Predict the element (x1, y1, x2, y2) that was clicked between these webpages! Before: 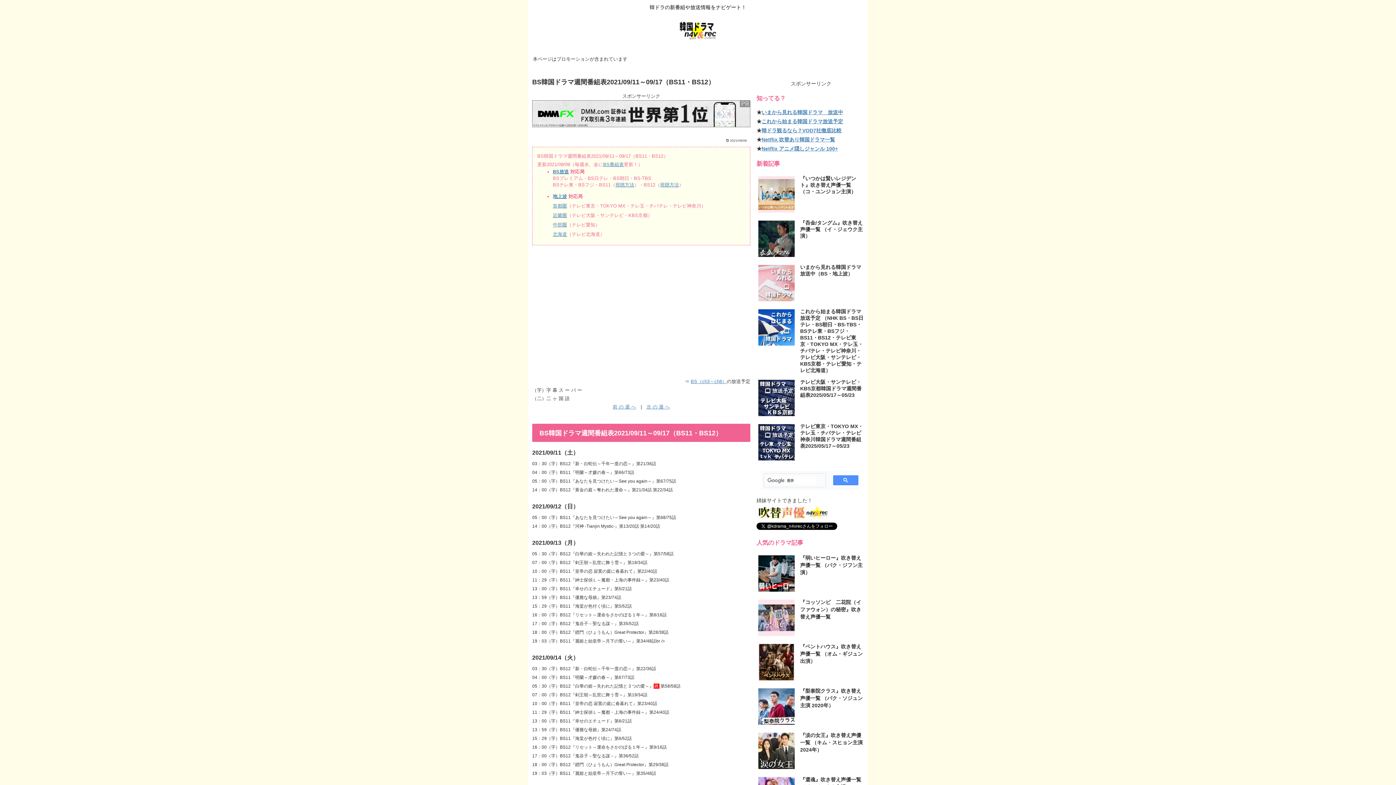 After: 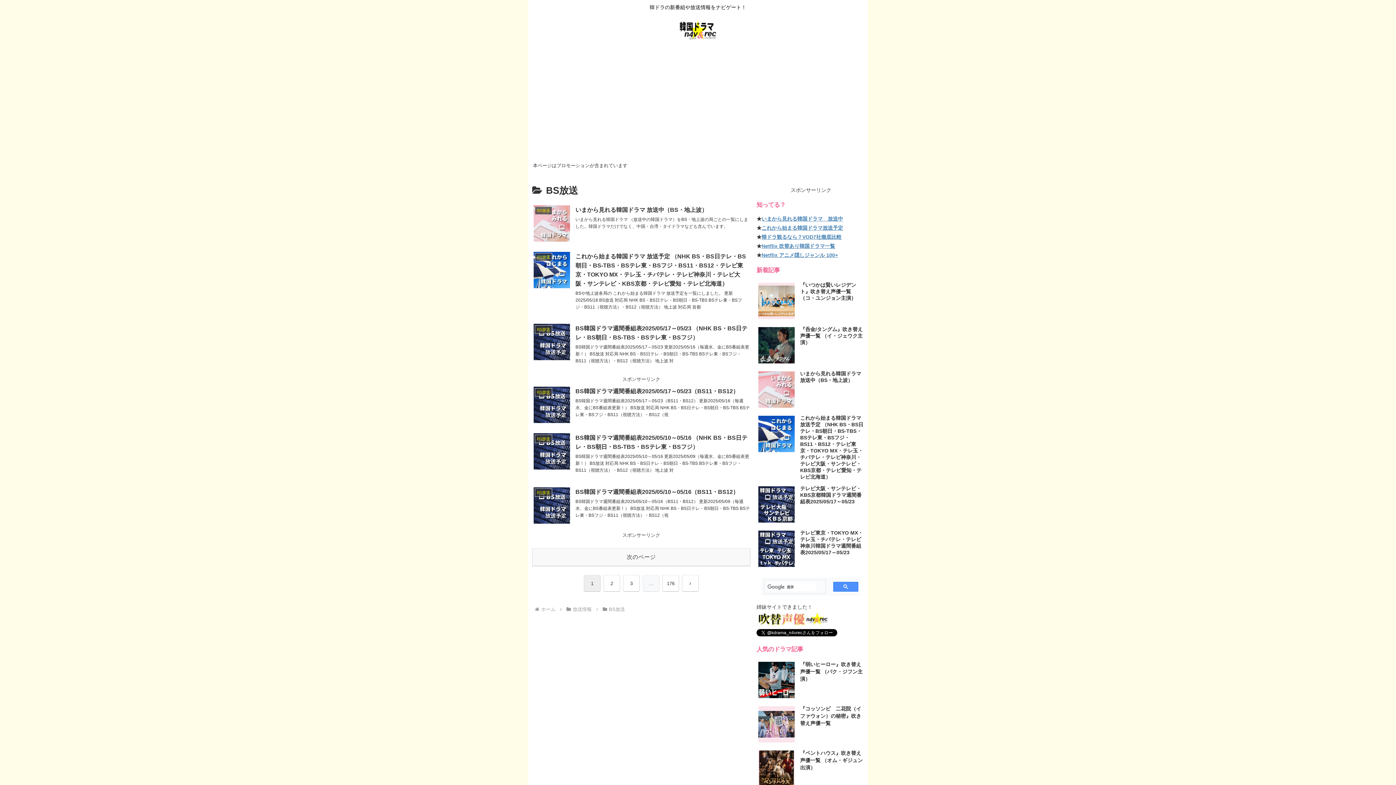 Action: label: BS番組表 bbox: (603, 161, 624, 167)